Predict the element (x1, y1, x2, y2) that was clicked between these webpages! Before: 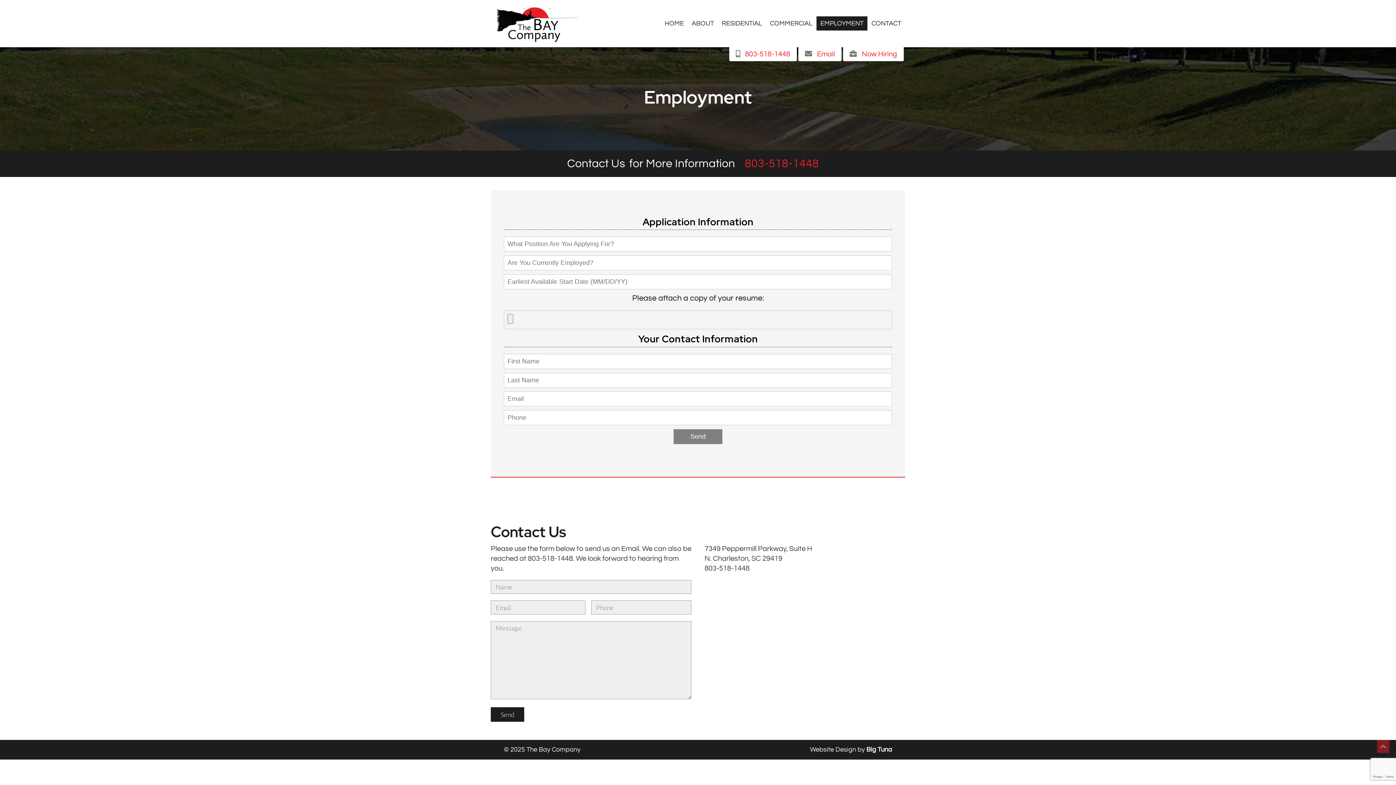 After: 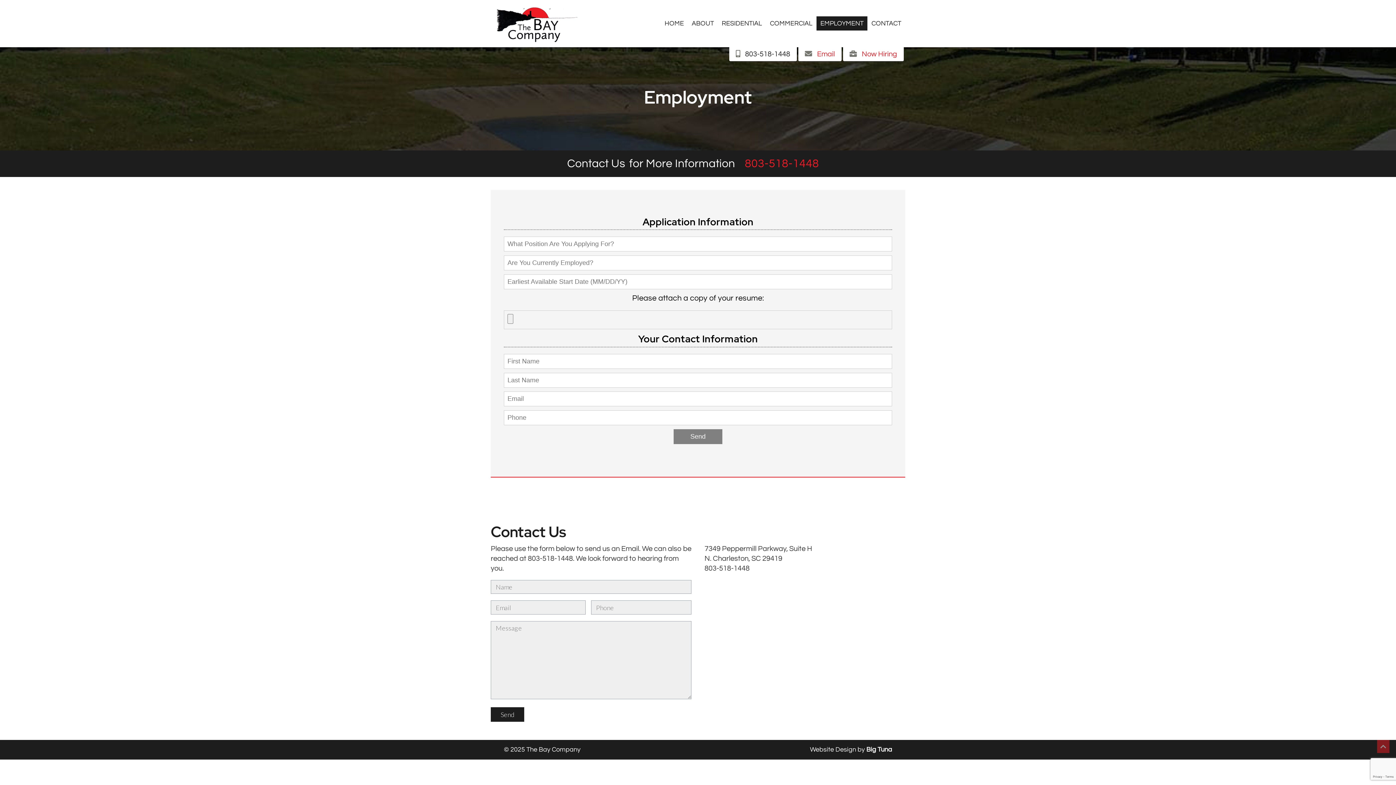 Action: bbox: (736, 50, 790, 57) label: 803-518-1448